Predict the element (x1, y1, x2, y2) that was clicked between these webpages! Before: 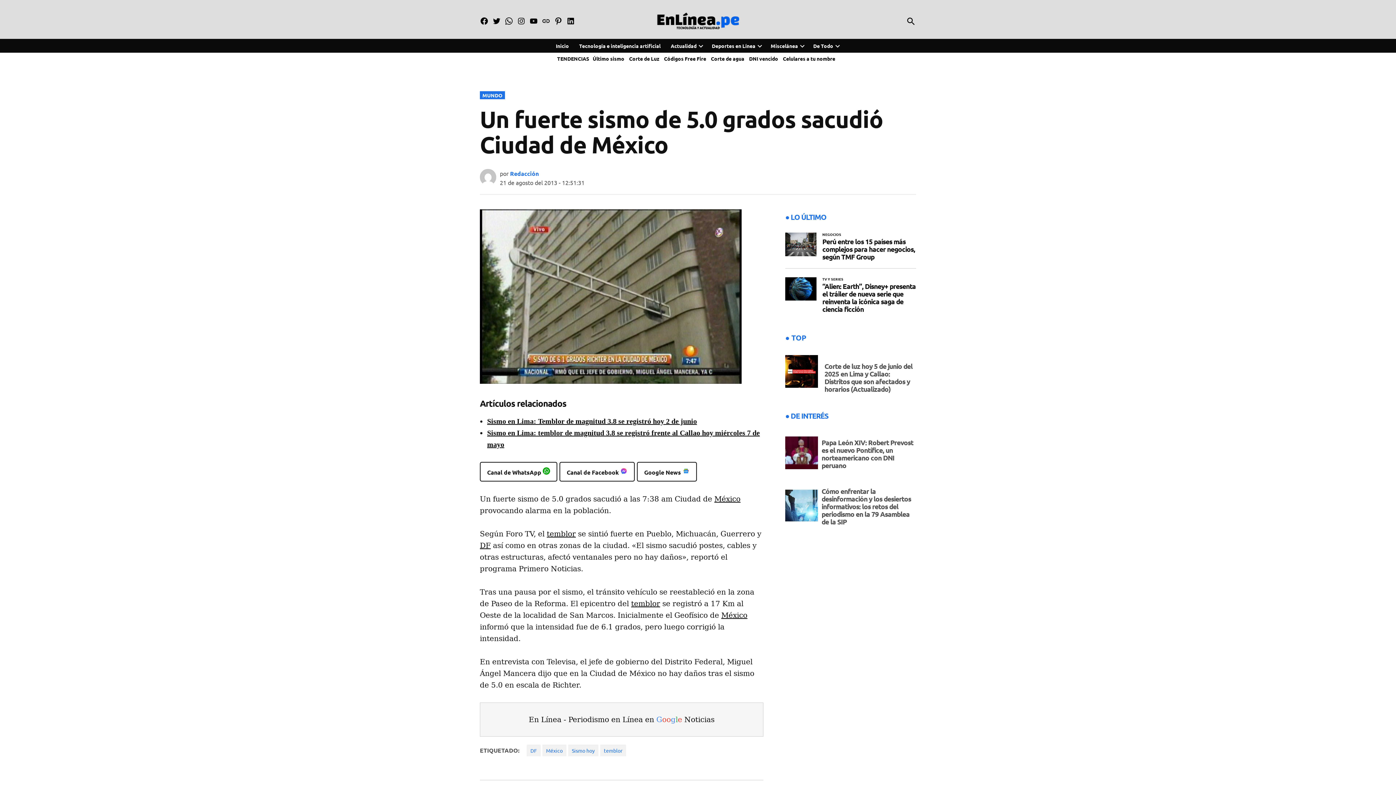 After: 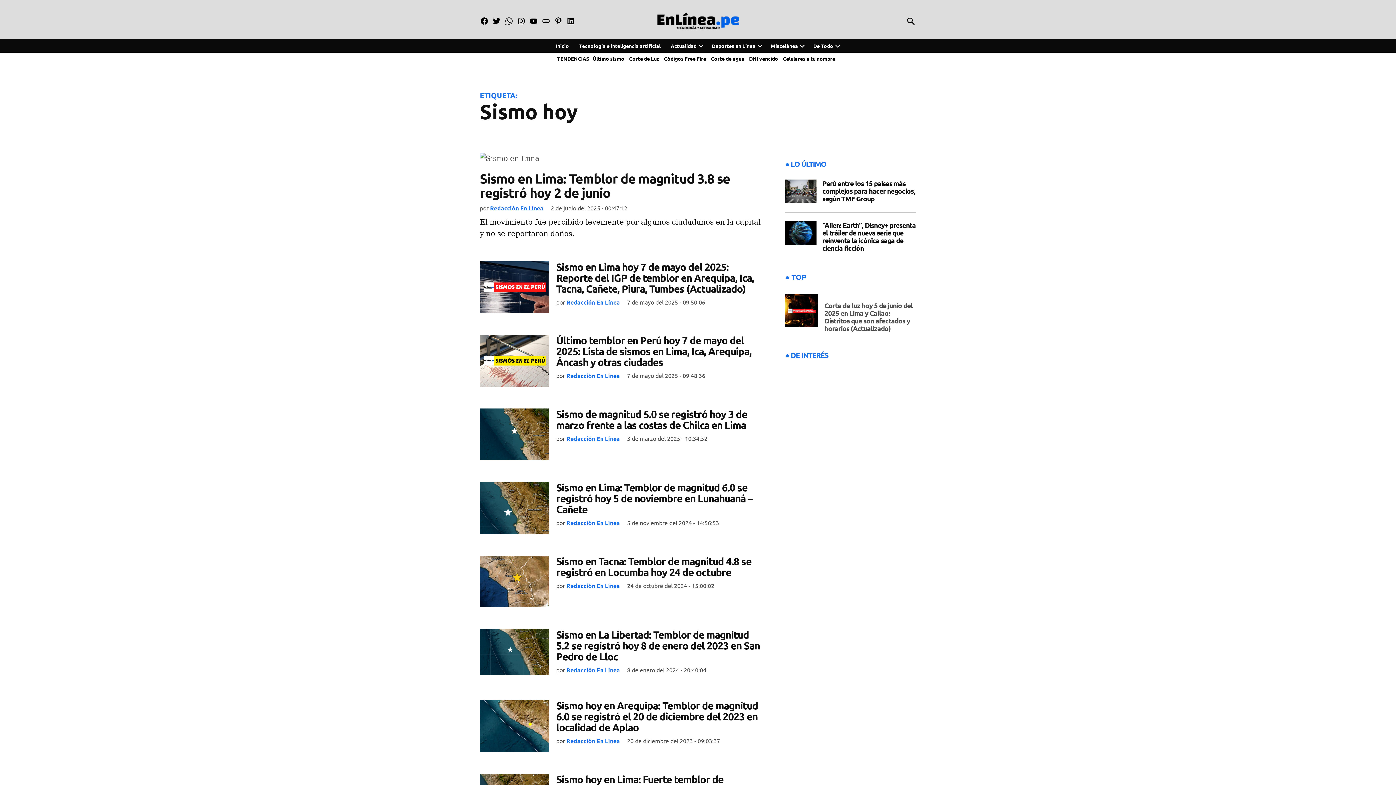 Action: bbox: (568, 744, 598, 756) label: Sismo hoy